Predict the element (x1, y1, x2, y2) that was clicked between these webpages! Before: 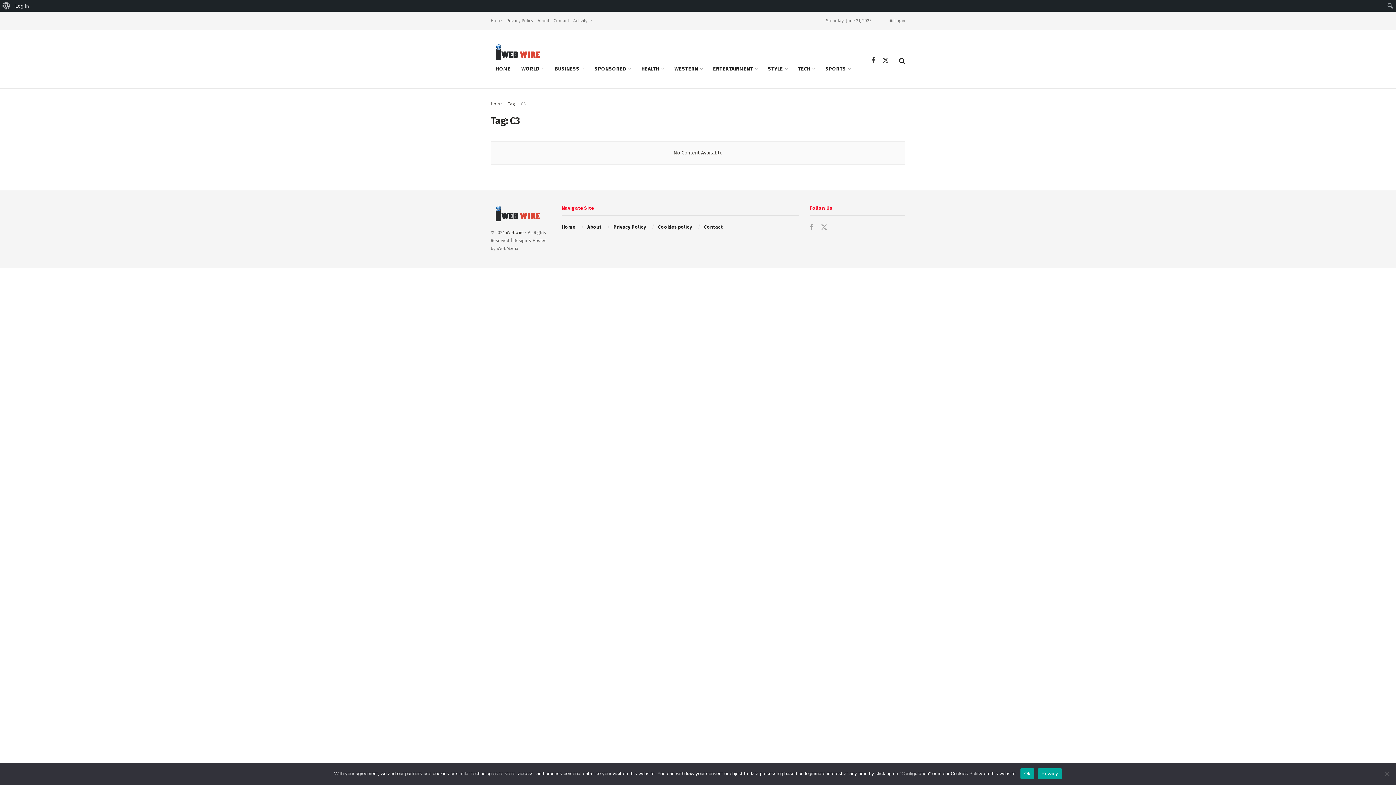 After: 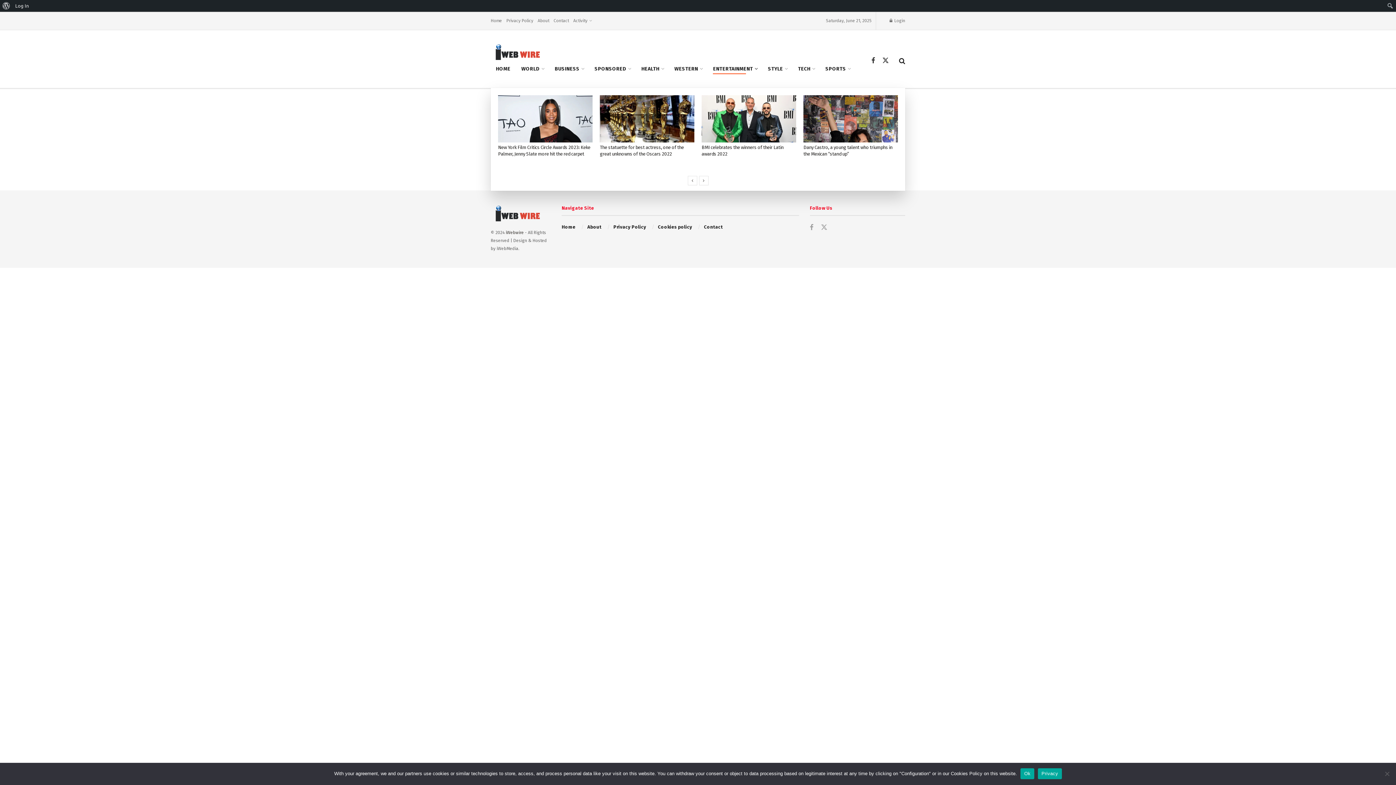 Action: label: ENTERTAINMENT bbox: (713, 63, 757, 74)